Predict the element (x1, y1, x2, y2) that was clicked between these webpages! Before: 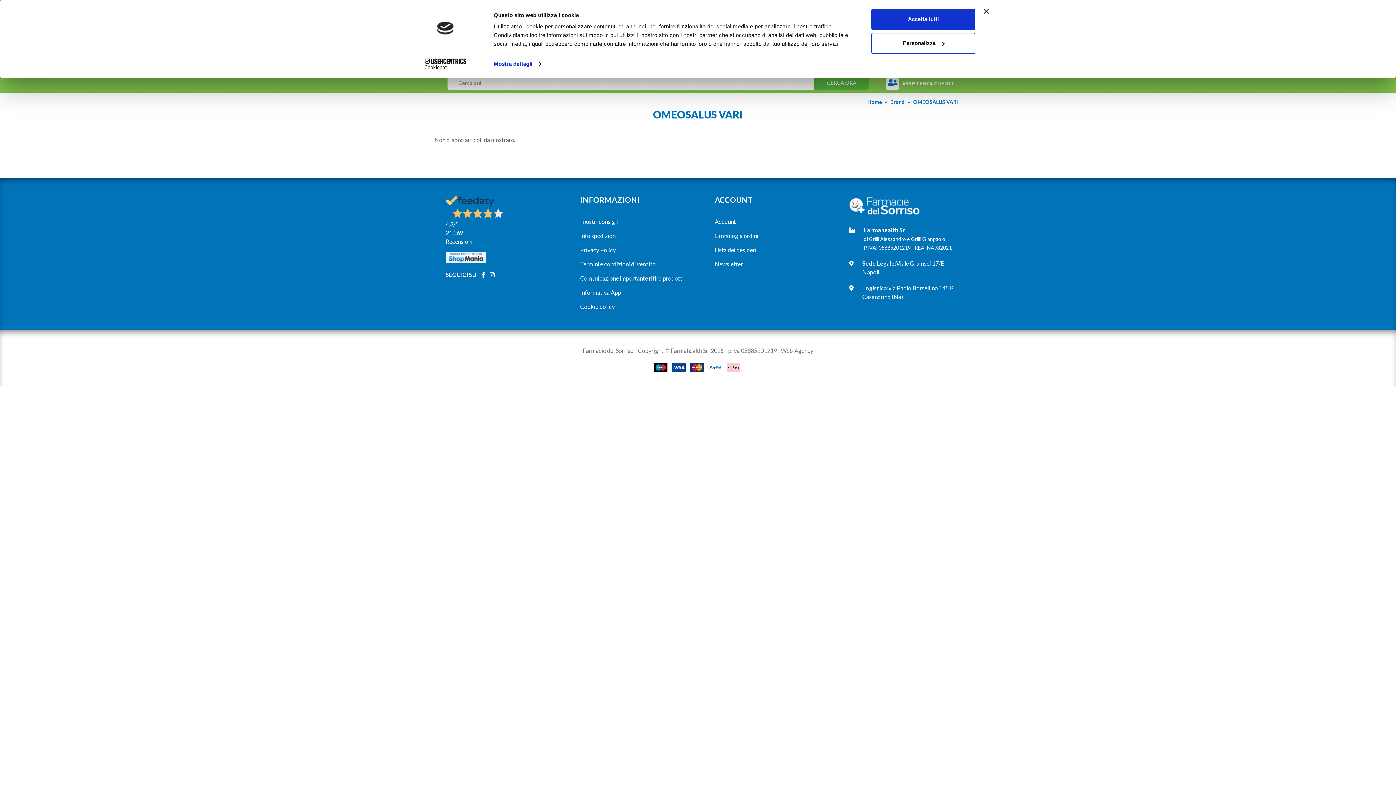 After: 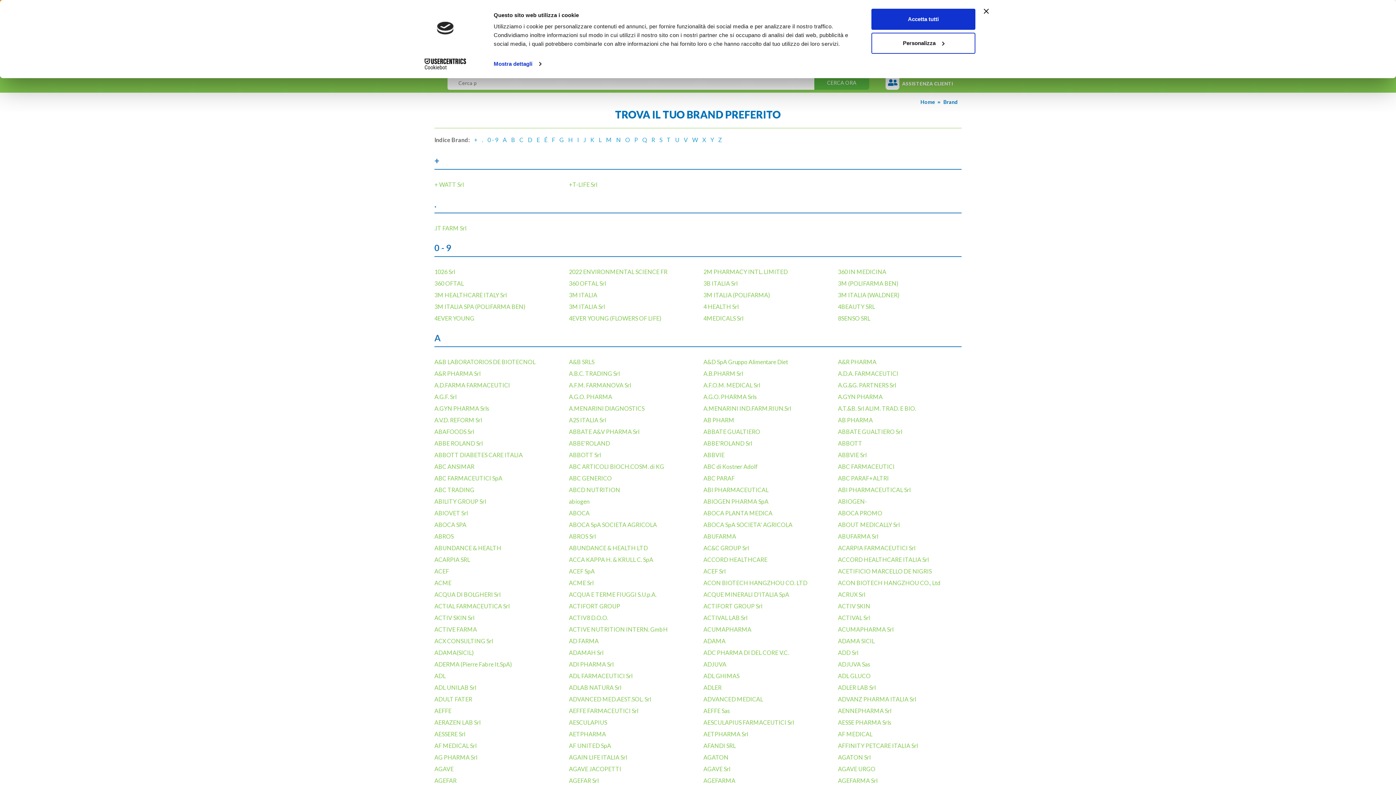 Action: bbox: (890, 98, 905, 105) label: Brand